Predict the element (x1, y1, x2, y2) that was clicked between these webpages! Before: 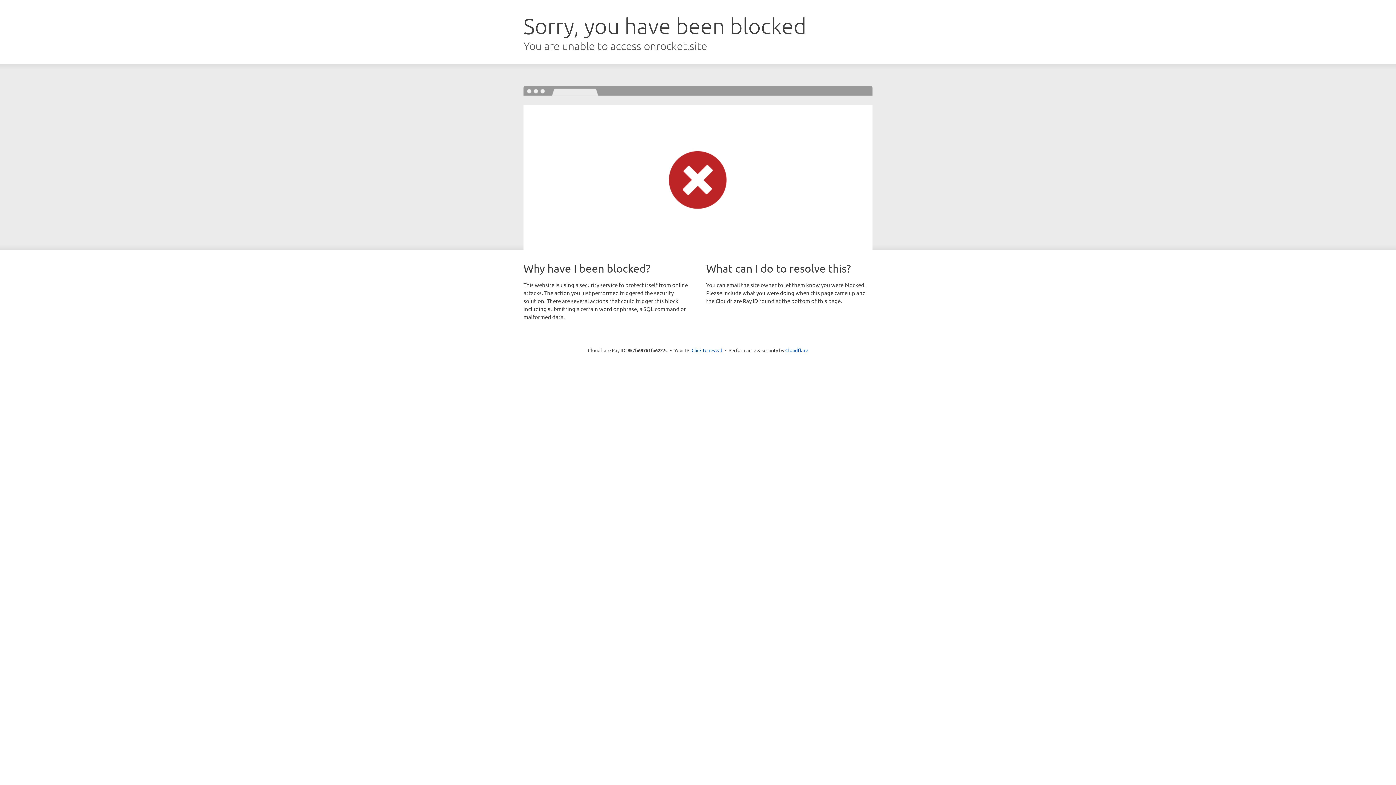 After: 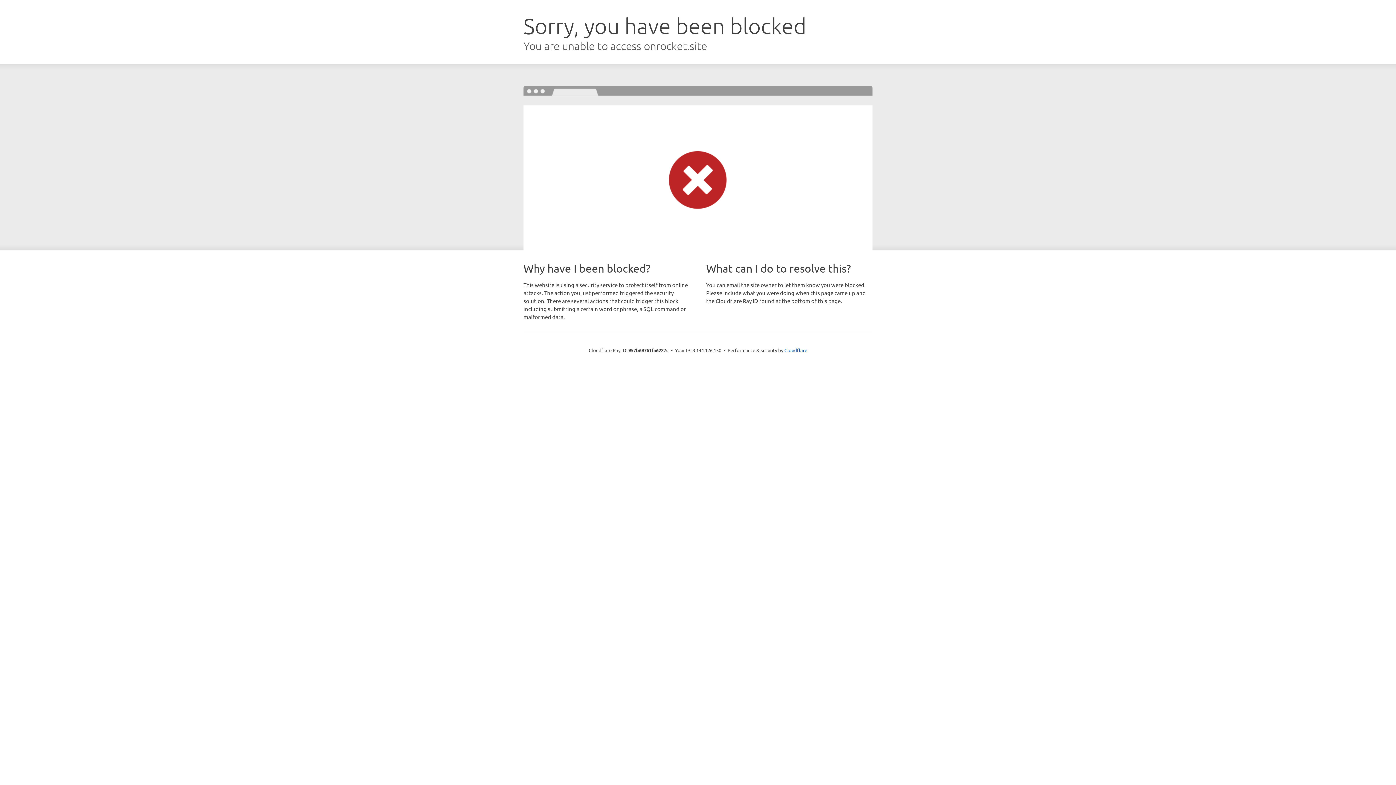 Action: bbox: (691, 346, 722, 353) label: Click to reveal